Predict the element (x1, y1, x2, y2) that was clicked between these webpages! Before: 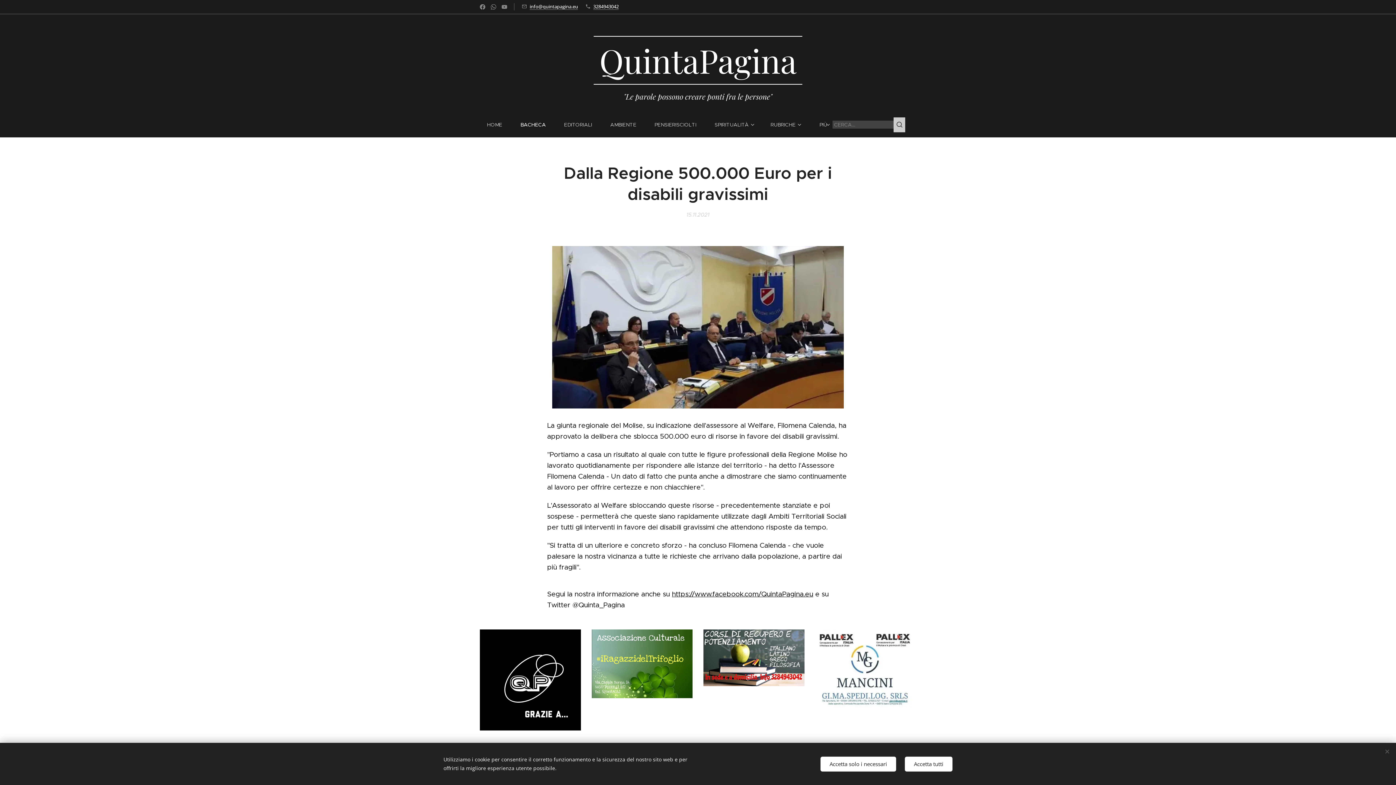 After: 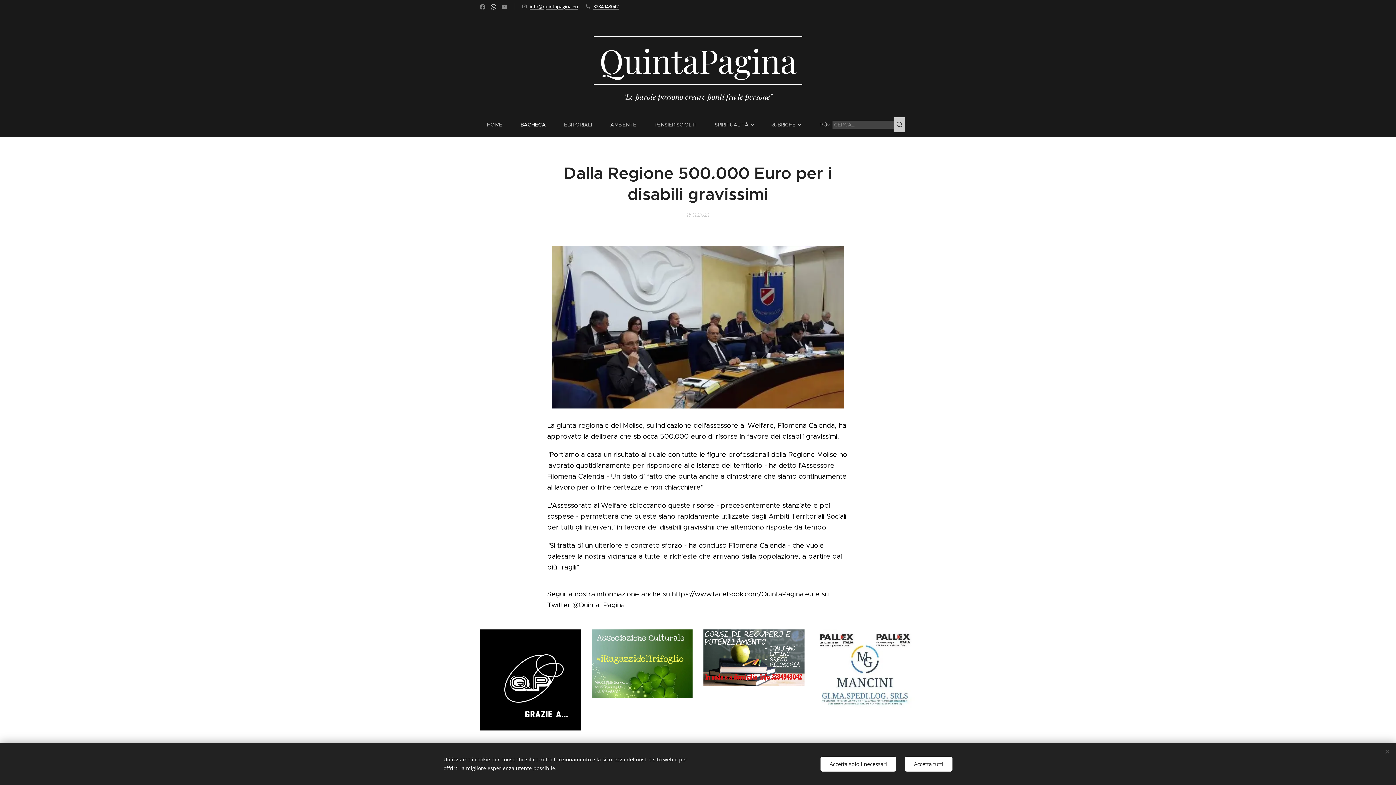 Action: bbox: (489, 0, 498, 13)